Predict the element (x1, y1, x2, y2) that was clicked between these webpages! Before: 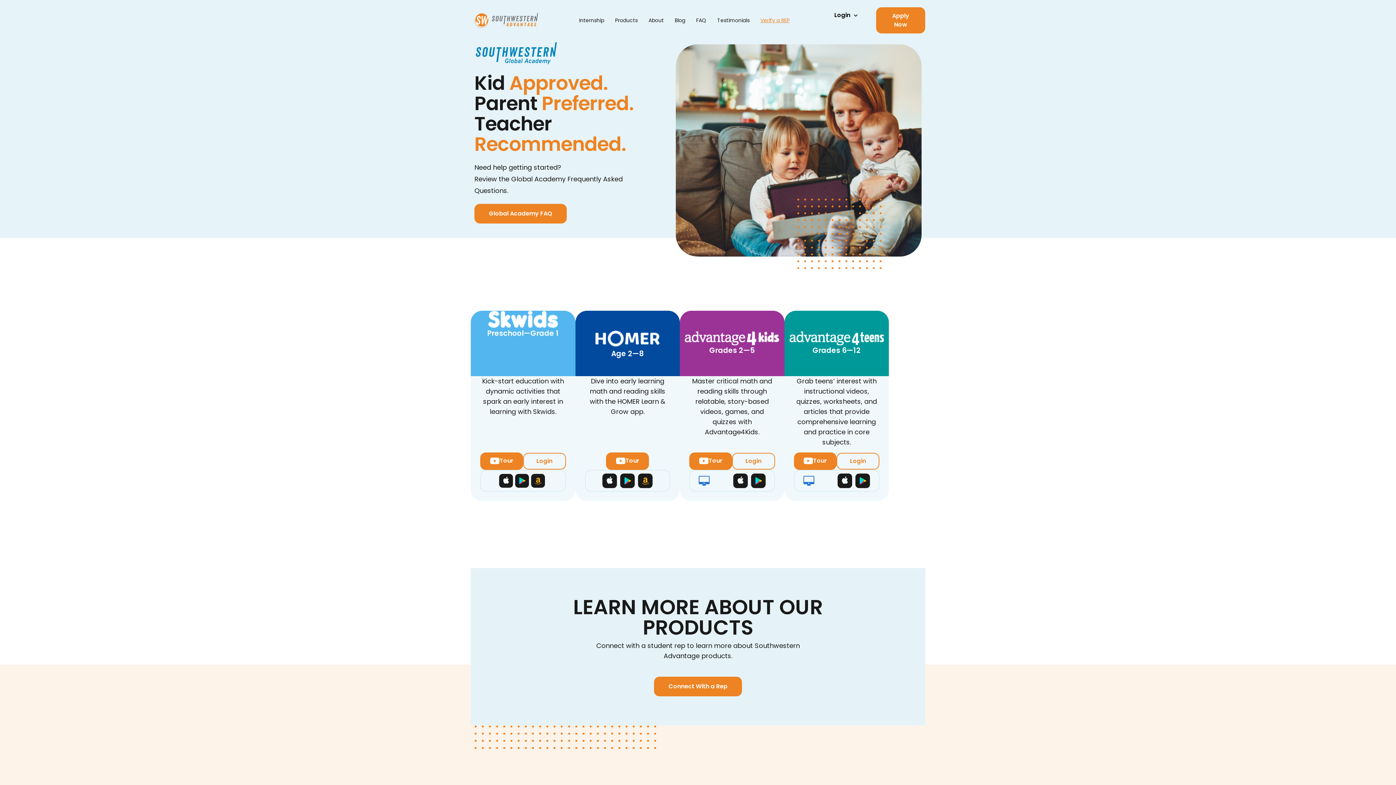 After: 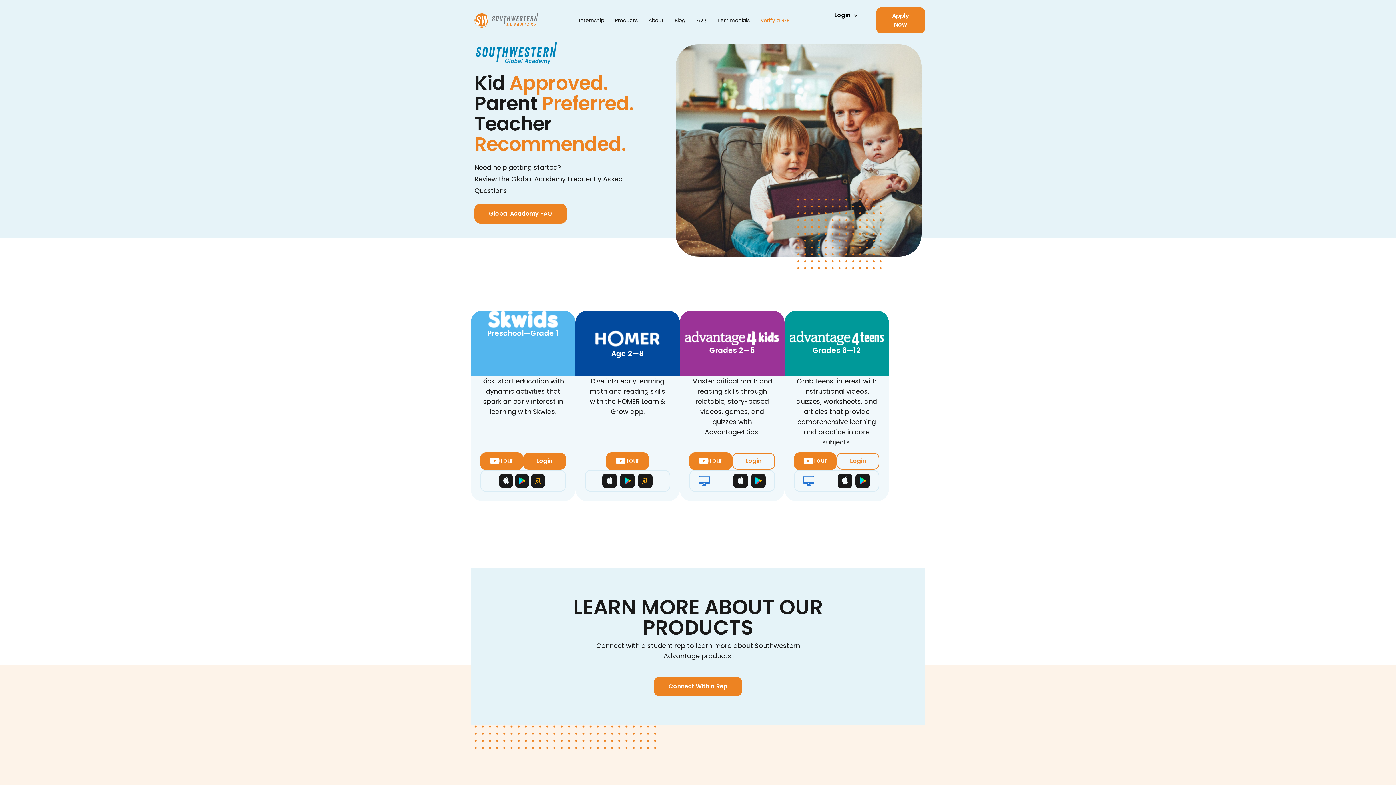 Action: label: Login bbox: (523, 453, 566, 469)